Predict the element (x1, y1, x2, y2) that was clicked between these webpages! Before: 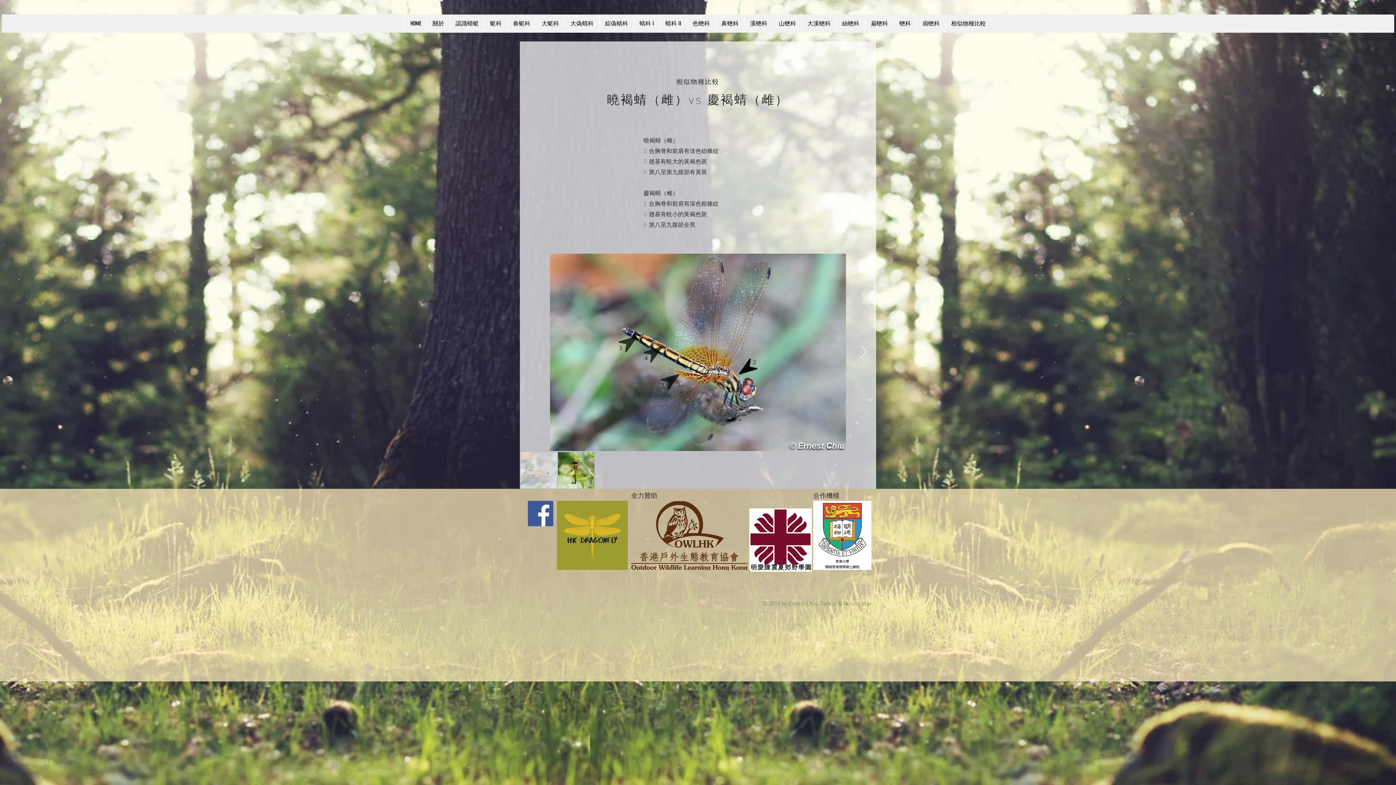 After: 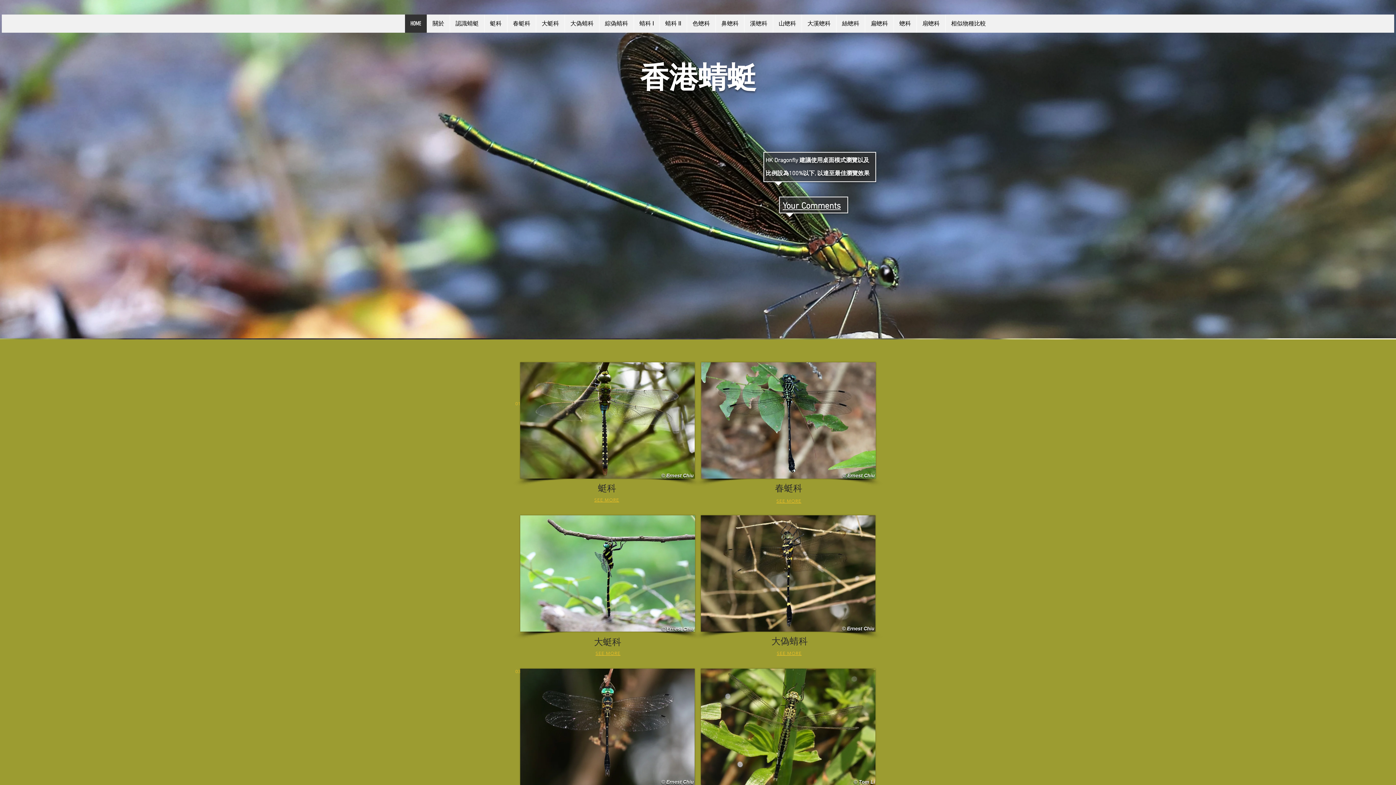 Action: label: HOME bbox: (404, 14, 426, 32)